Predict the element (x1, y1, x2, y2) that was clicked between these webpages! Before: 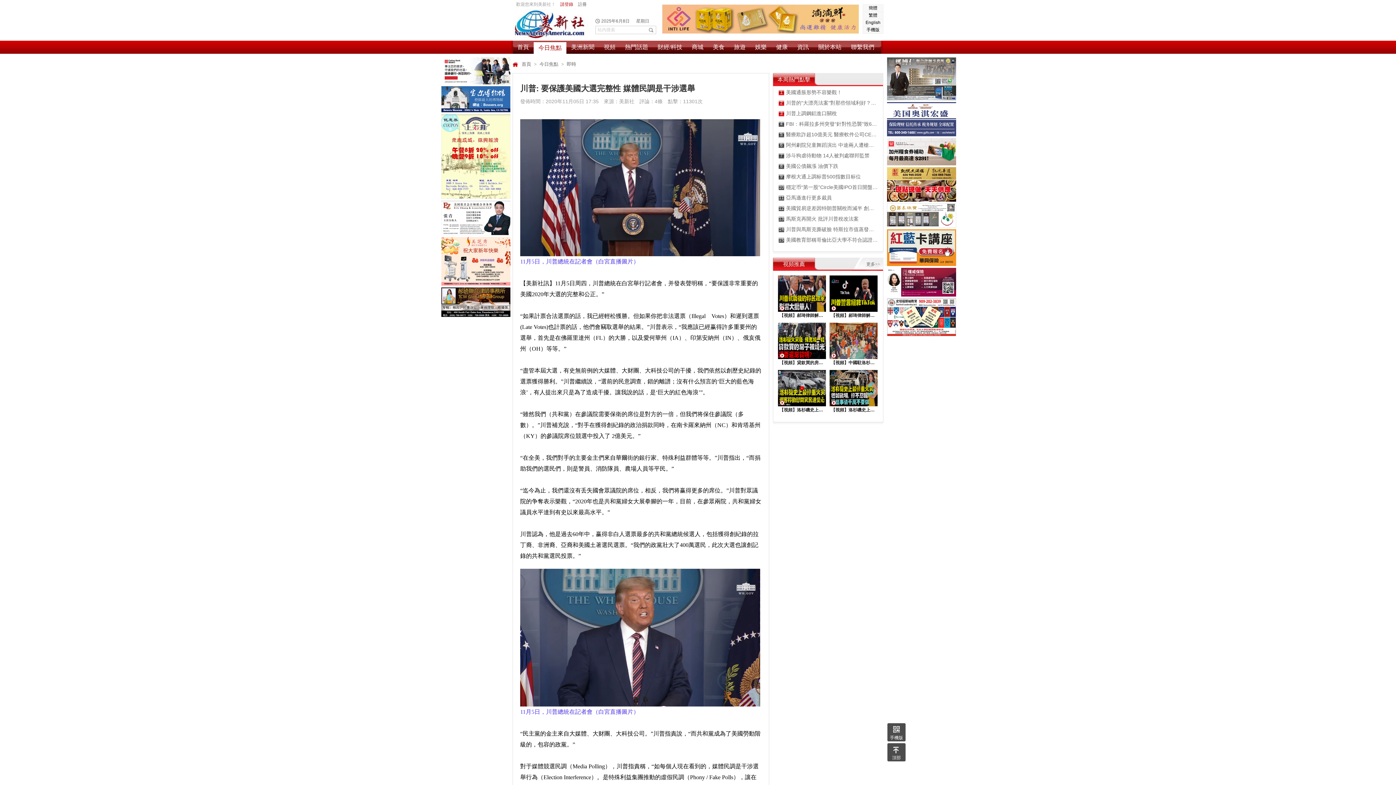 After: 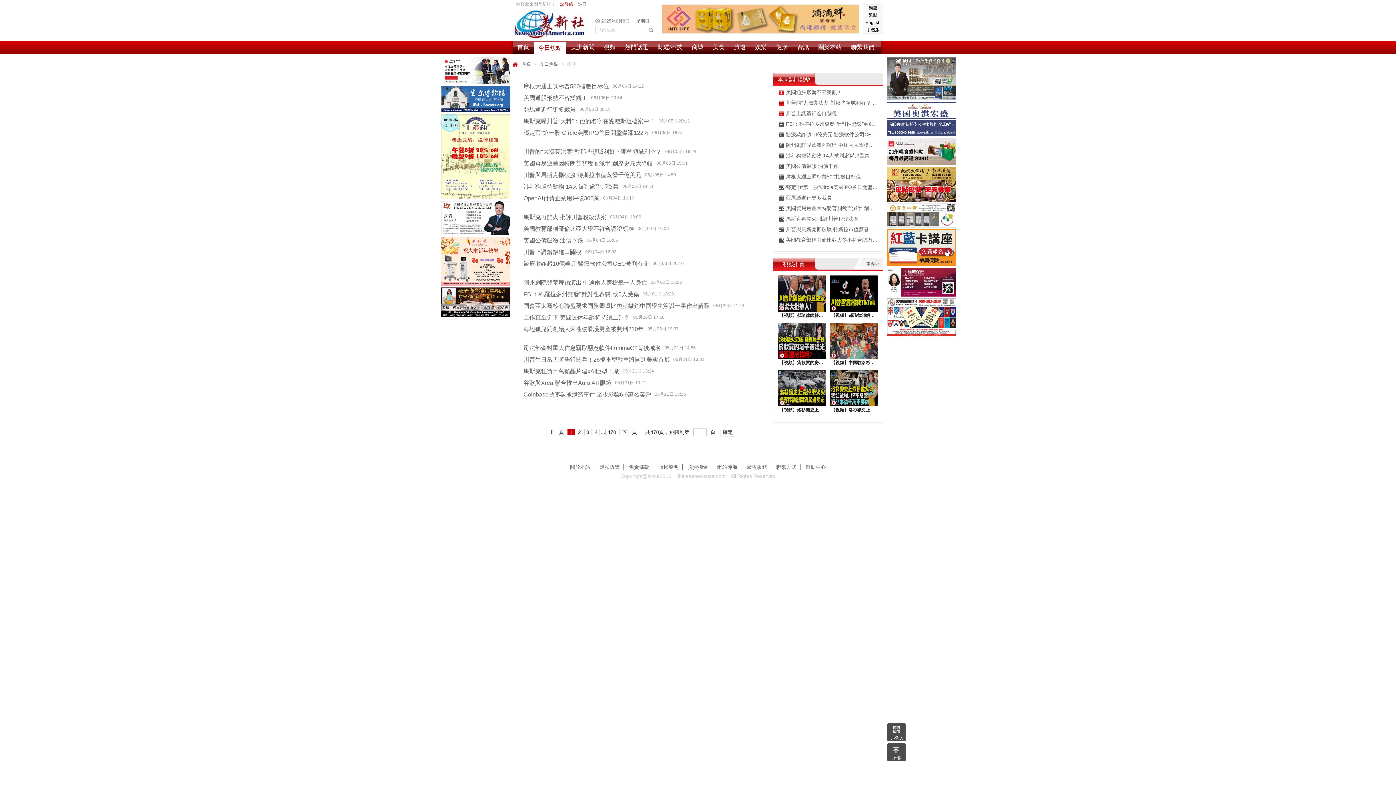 Action: bbox: (566, 61, 576, 66) label: 即時